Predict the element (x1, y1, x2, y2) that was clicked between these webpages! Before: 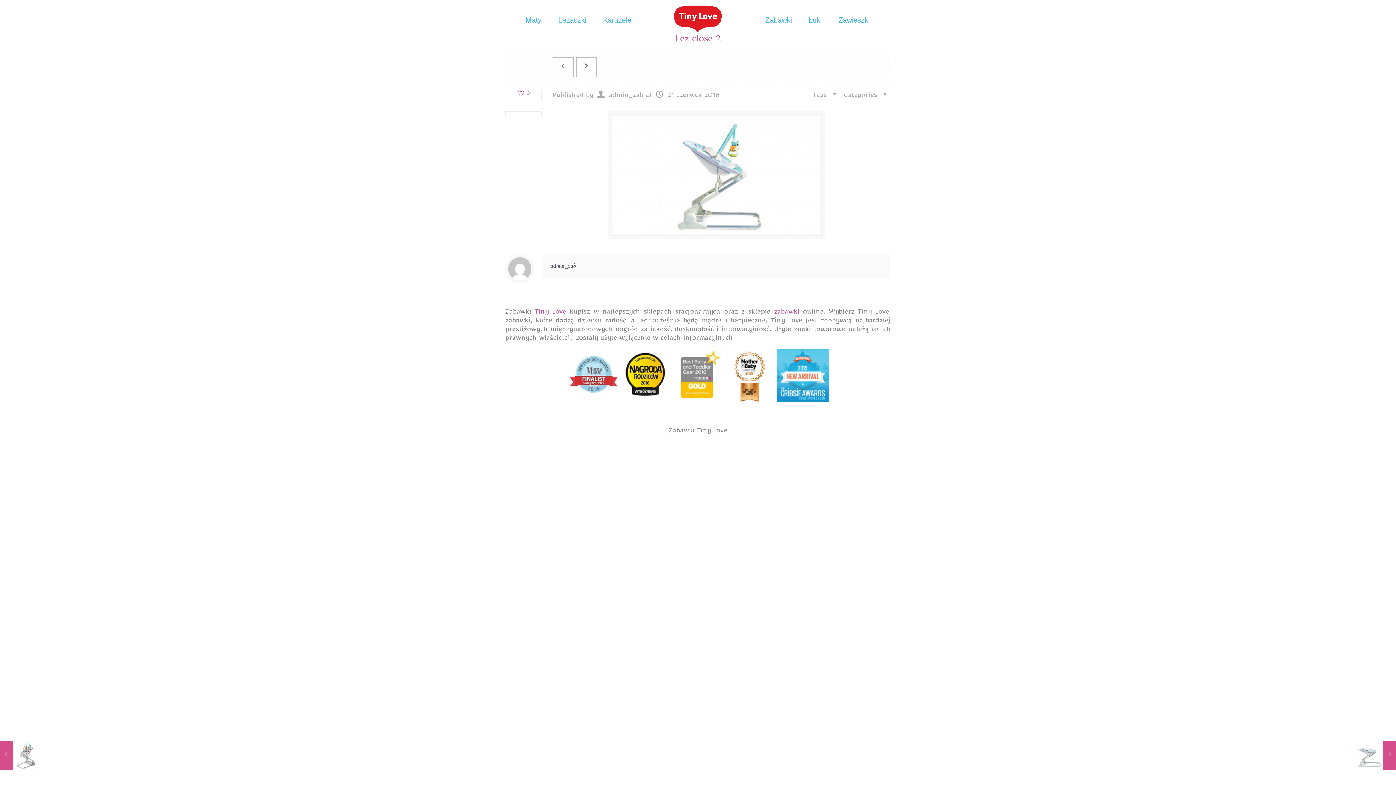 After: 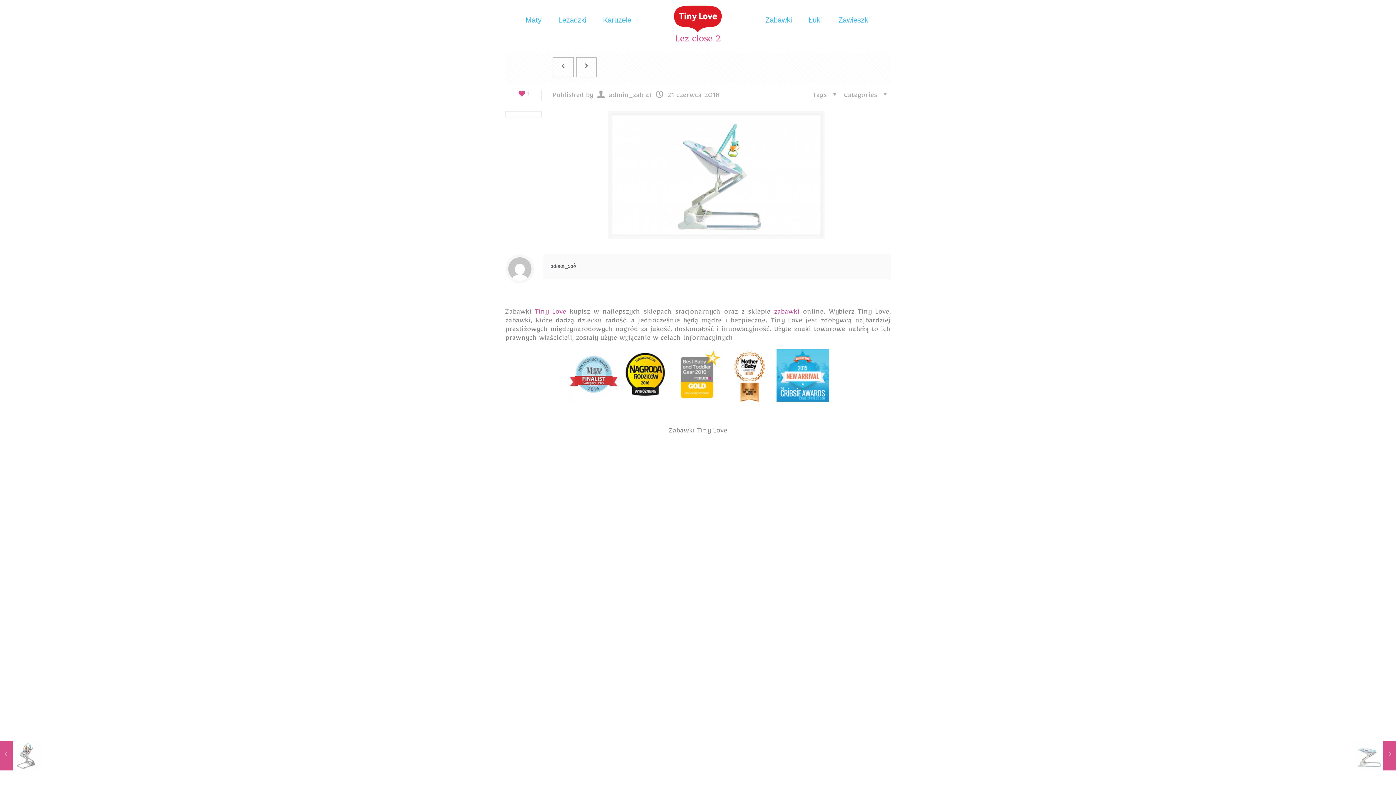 Action: bbox: (516, 90, 530, 99) label: 0